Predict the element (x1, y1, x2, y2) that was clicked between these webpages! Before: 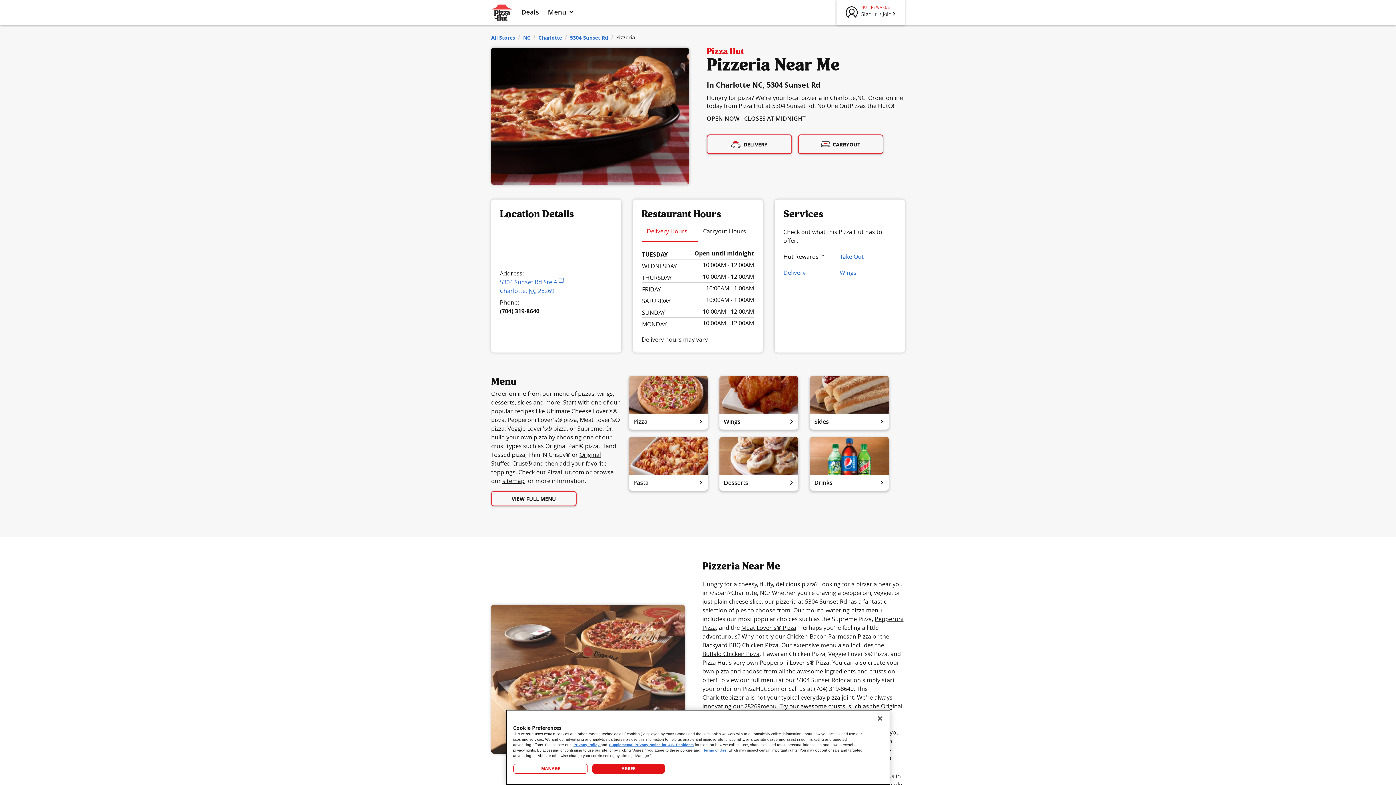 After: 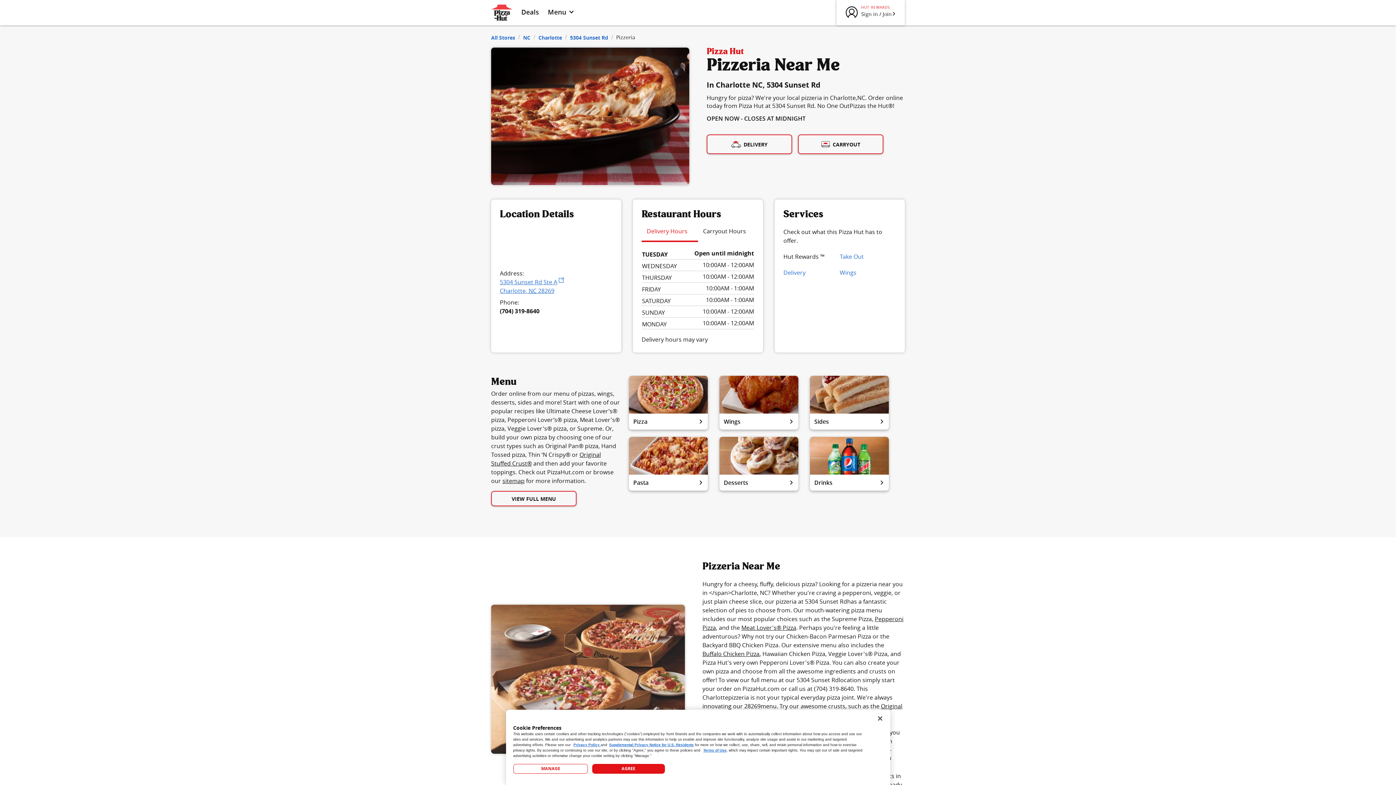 Action: label: 5304 Sunset Rd Ste A
Charlotte, NC 28269 bbox: (500, 277, 564, 295)